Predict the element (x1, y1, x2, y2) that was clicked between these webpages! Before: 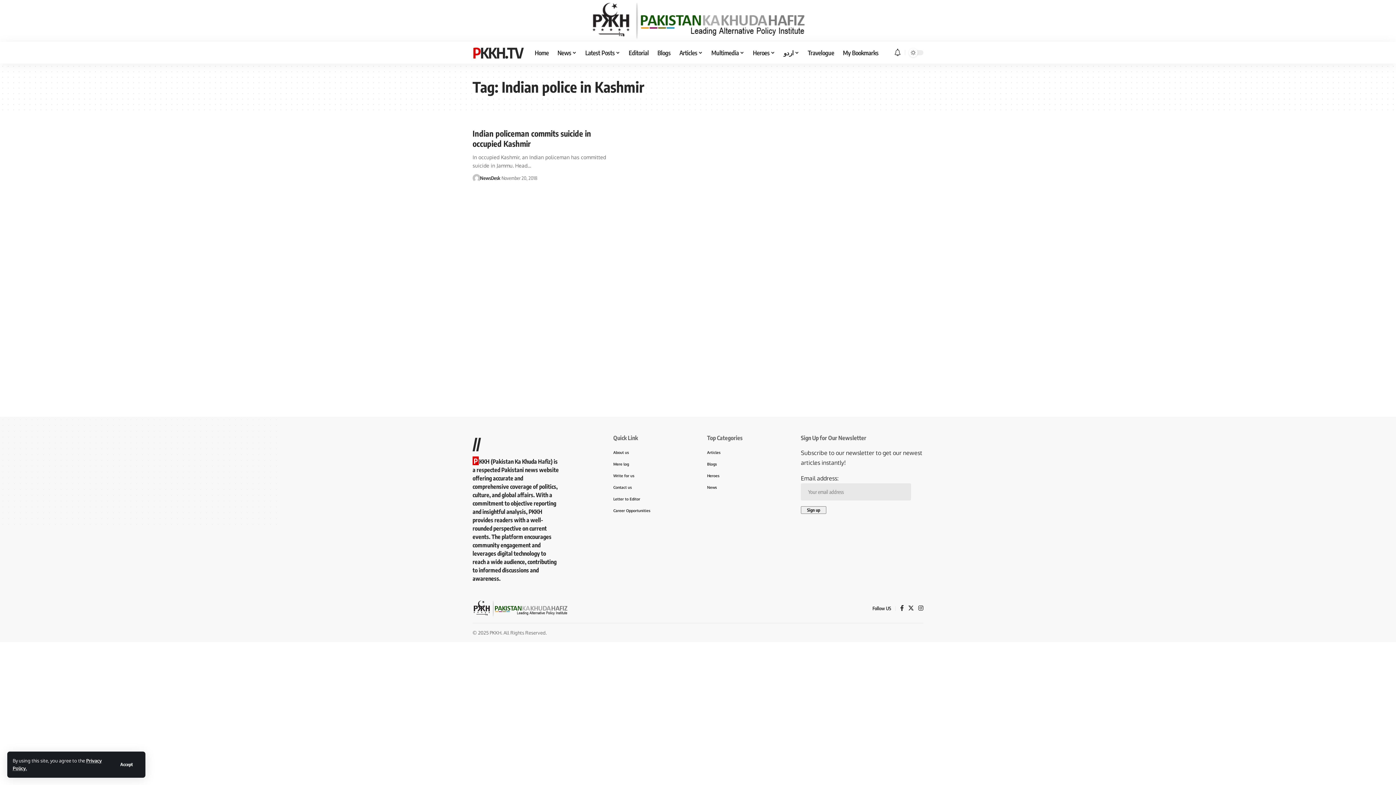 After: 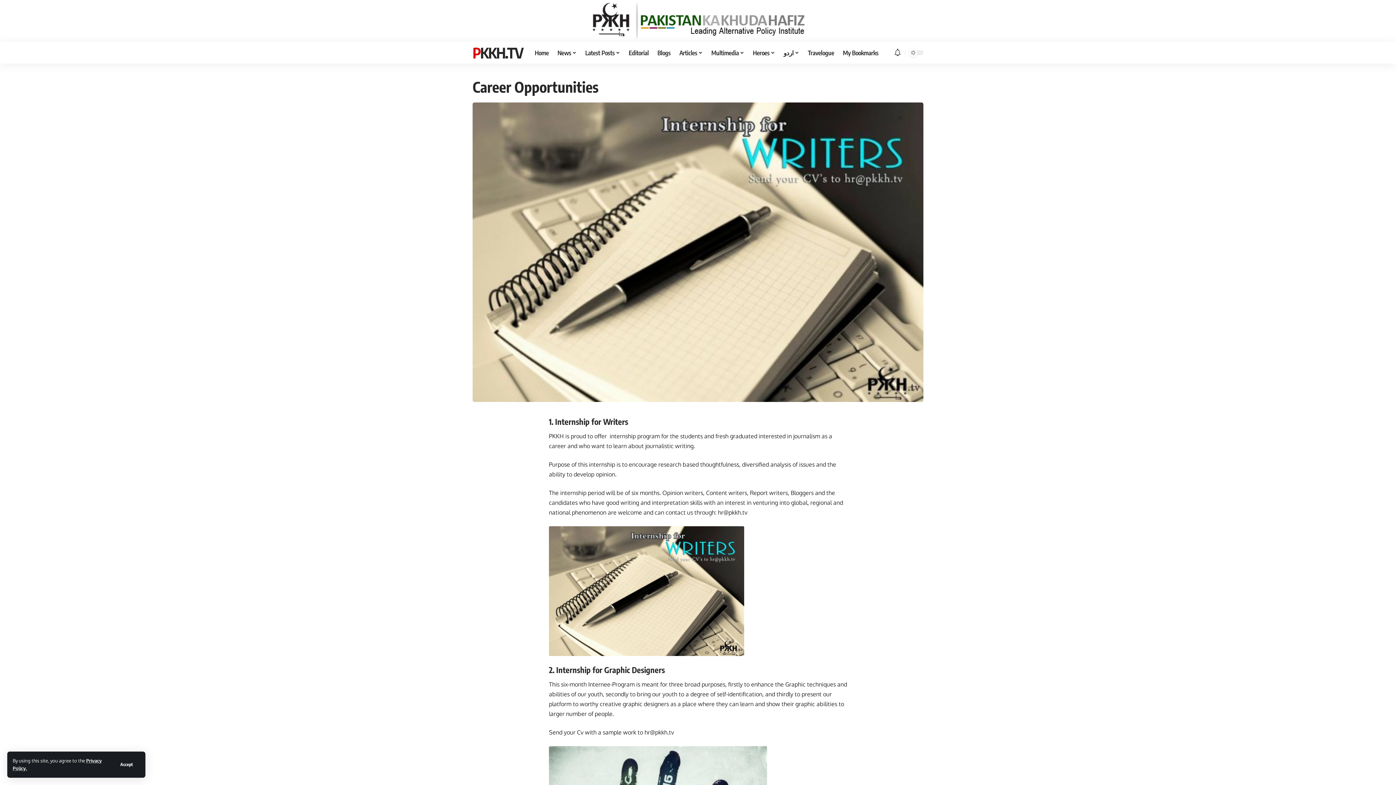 Action: label: Career Opportunities bbox: (613, 504, 689, 516)